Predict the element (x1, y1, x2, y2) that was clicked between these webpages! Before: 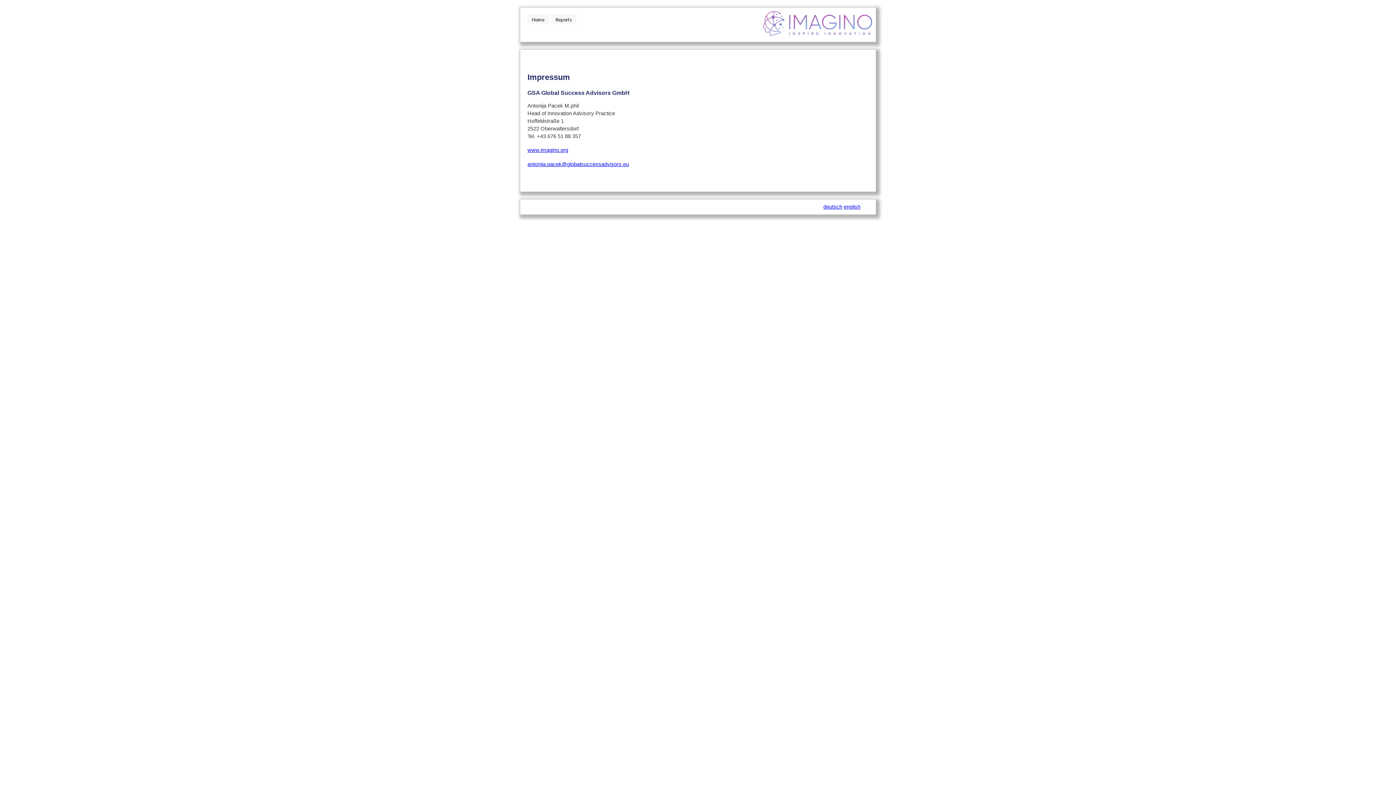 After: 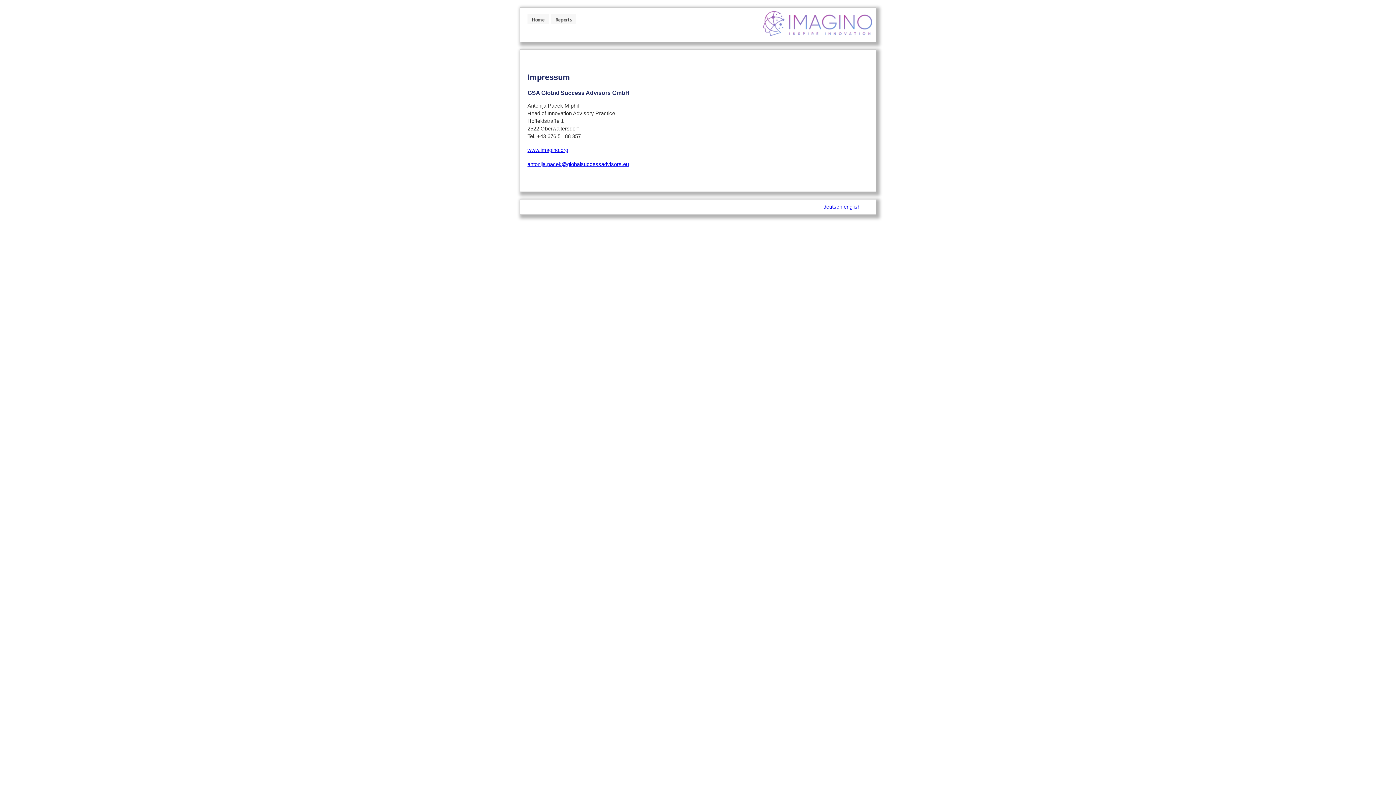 Action: bbox: (844, 204, 860, 209) label: english